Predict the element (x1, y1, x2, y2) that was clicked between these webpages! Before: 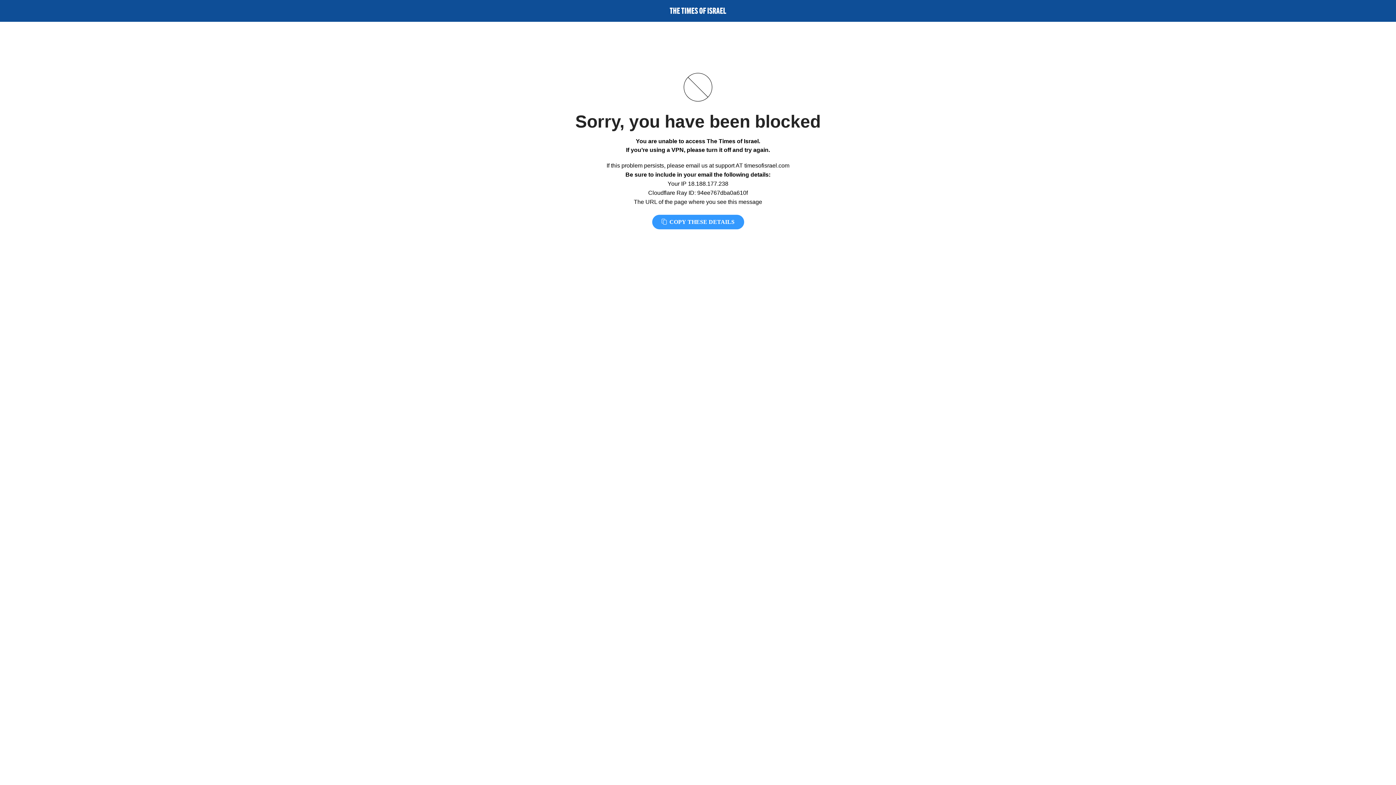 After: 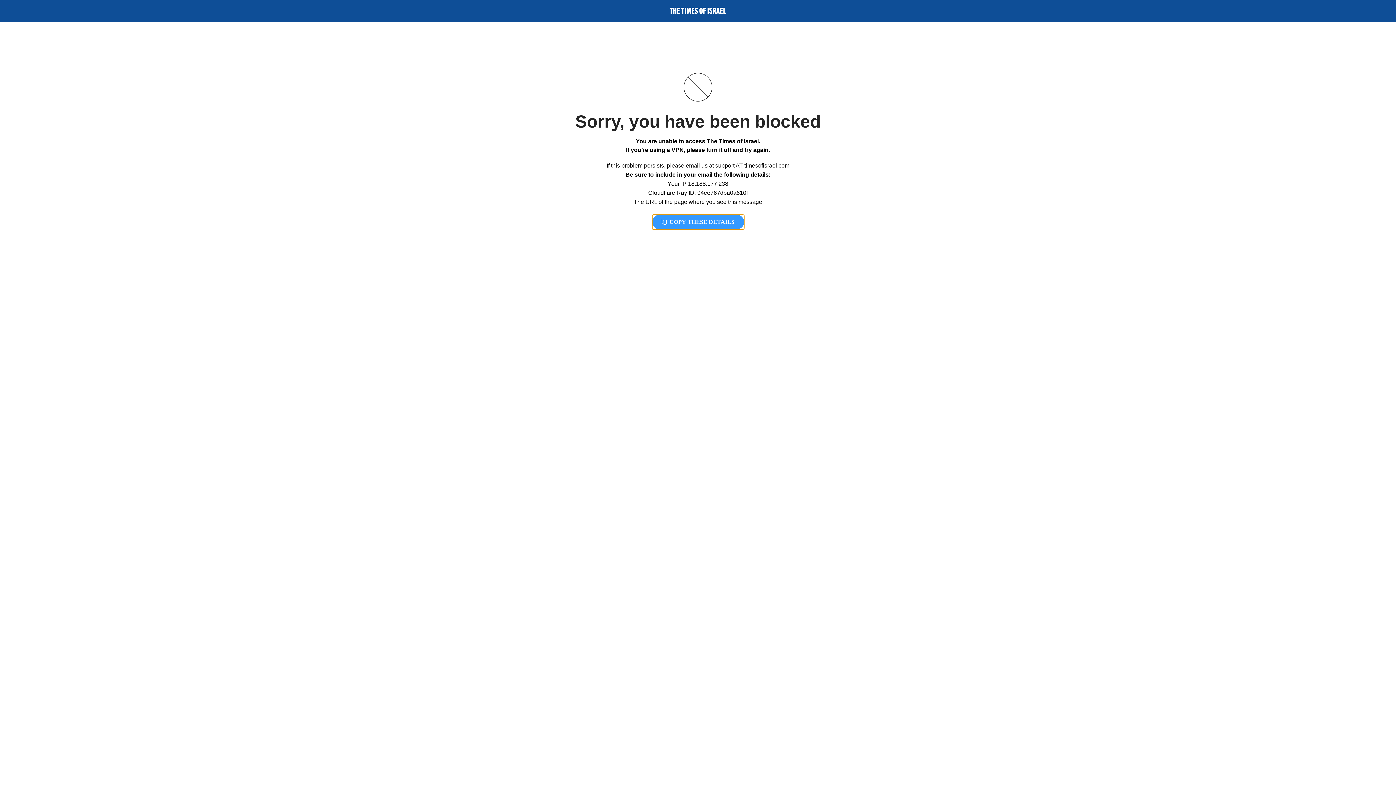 Action: label:  COPY THESE DETAILS bbox: (652, 214, 744, 229)